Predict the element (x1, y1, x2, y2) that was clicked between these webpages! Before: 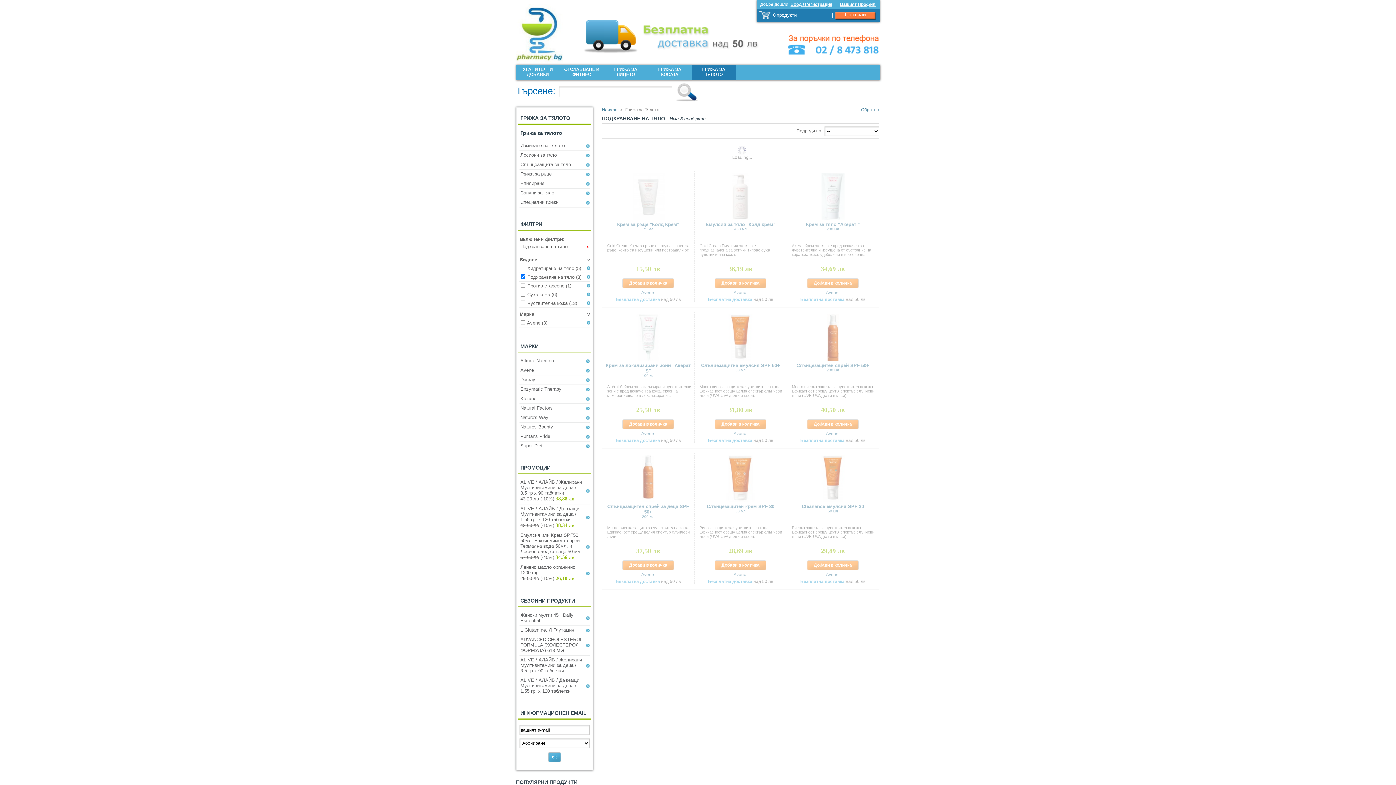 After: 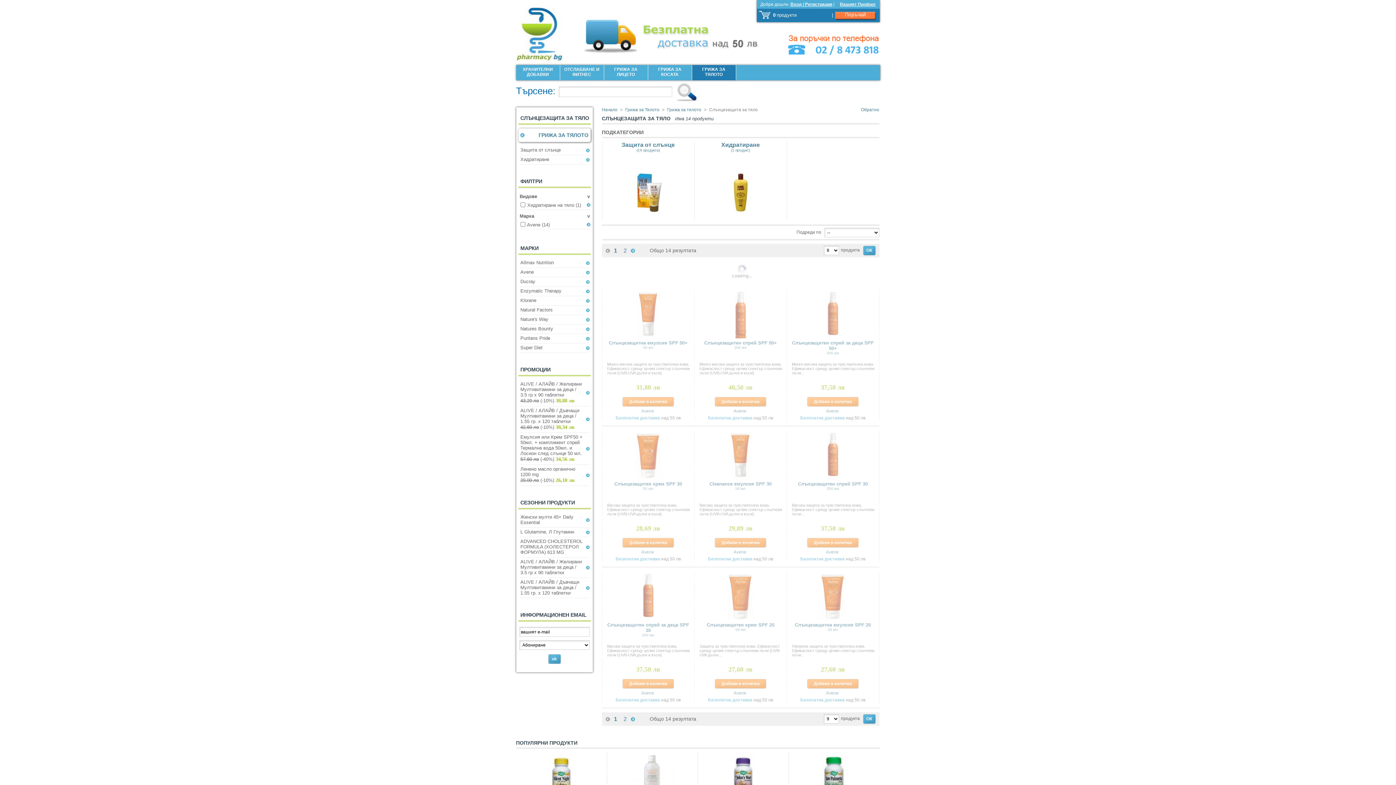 Action: bbox: (520, 161, 585, 167) label: Слънцезащита за тяло